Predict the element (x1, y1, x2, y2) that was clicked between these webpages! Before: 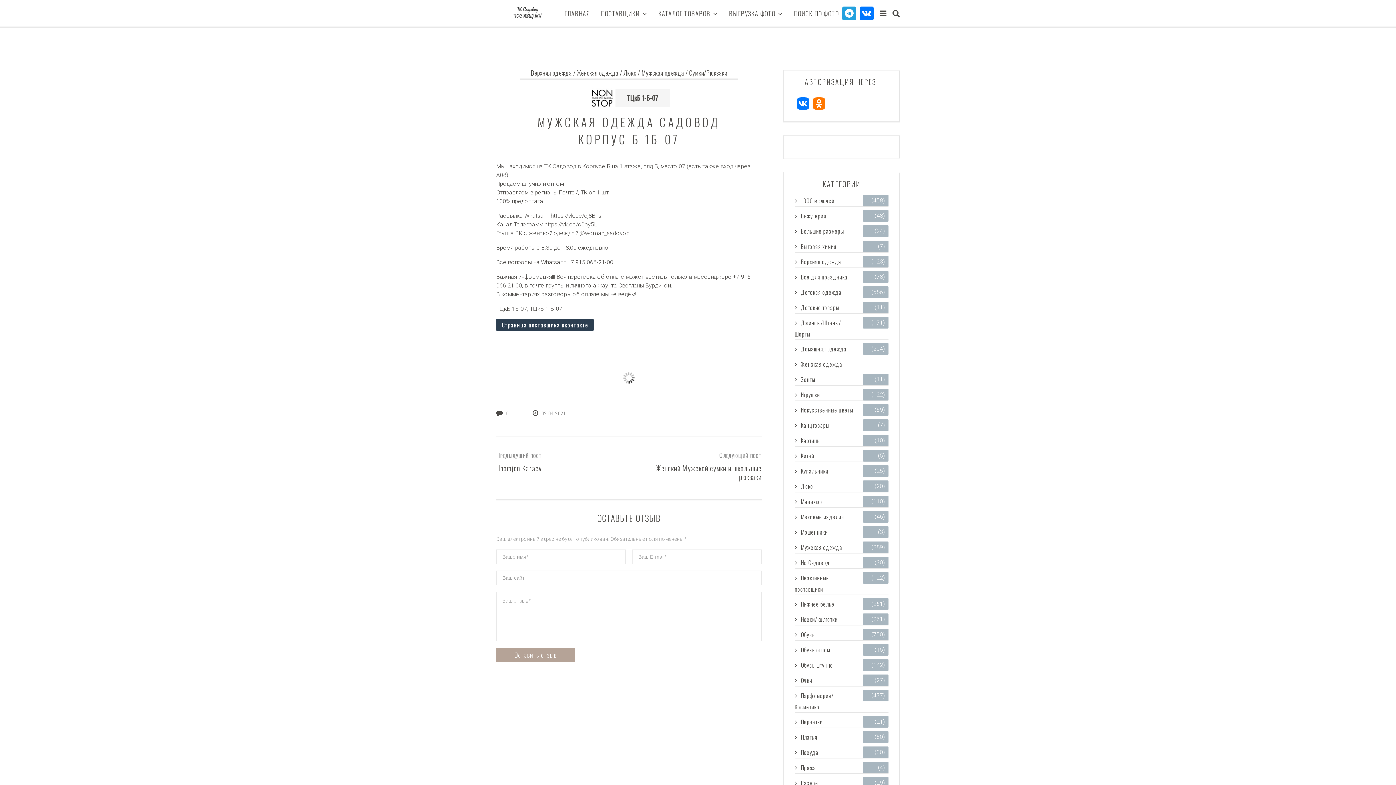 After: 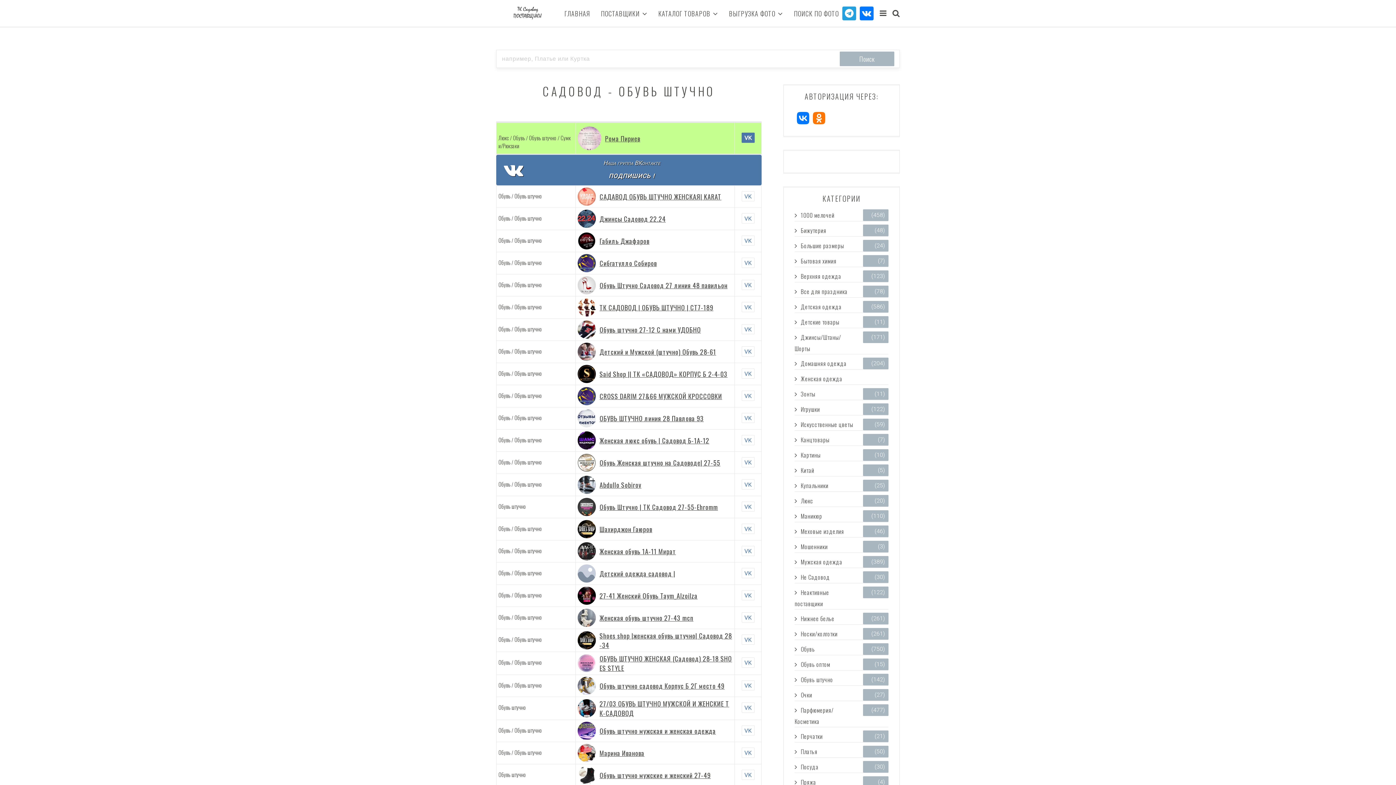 Action: label: Обувь штучно bbox: (794, 660, 833, 671)